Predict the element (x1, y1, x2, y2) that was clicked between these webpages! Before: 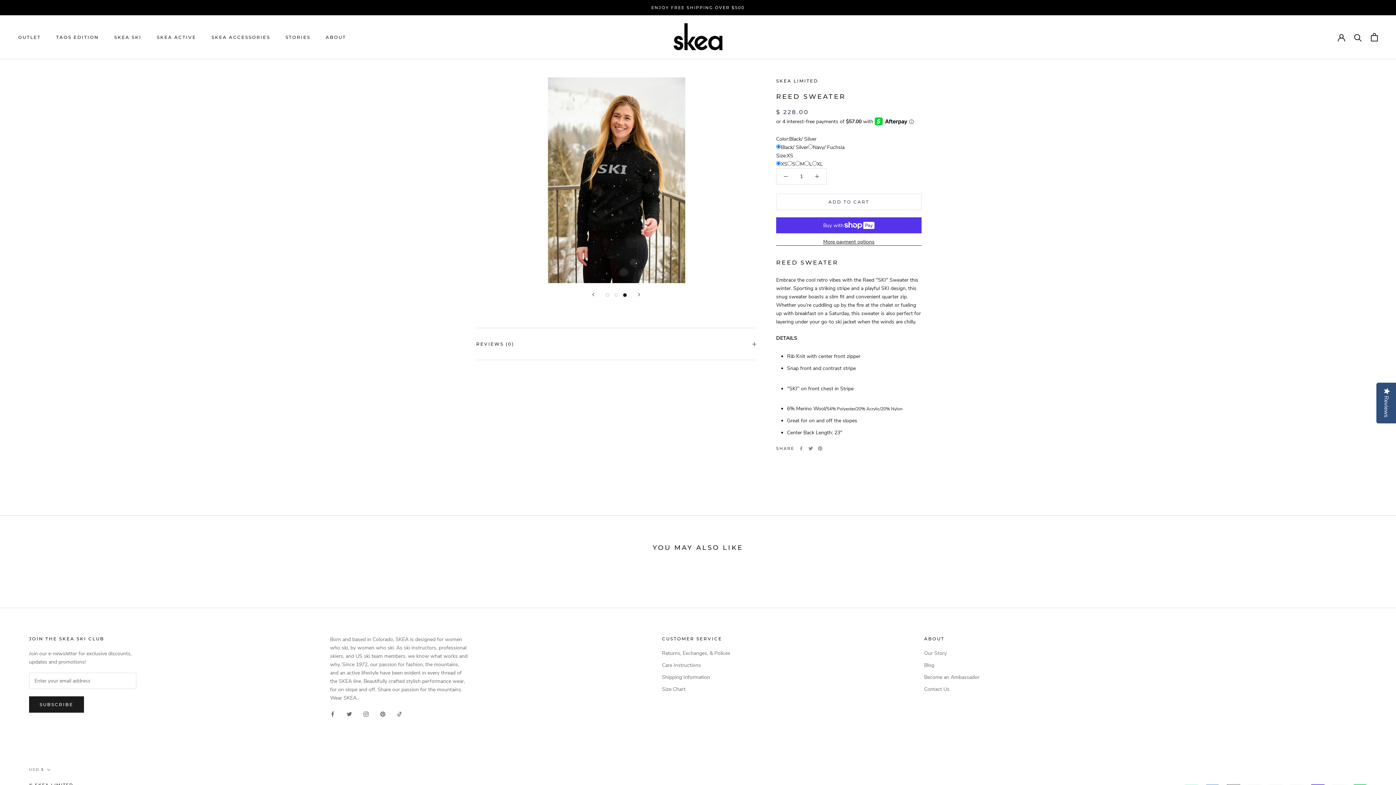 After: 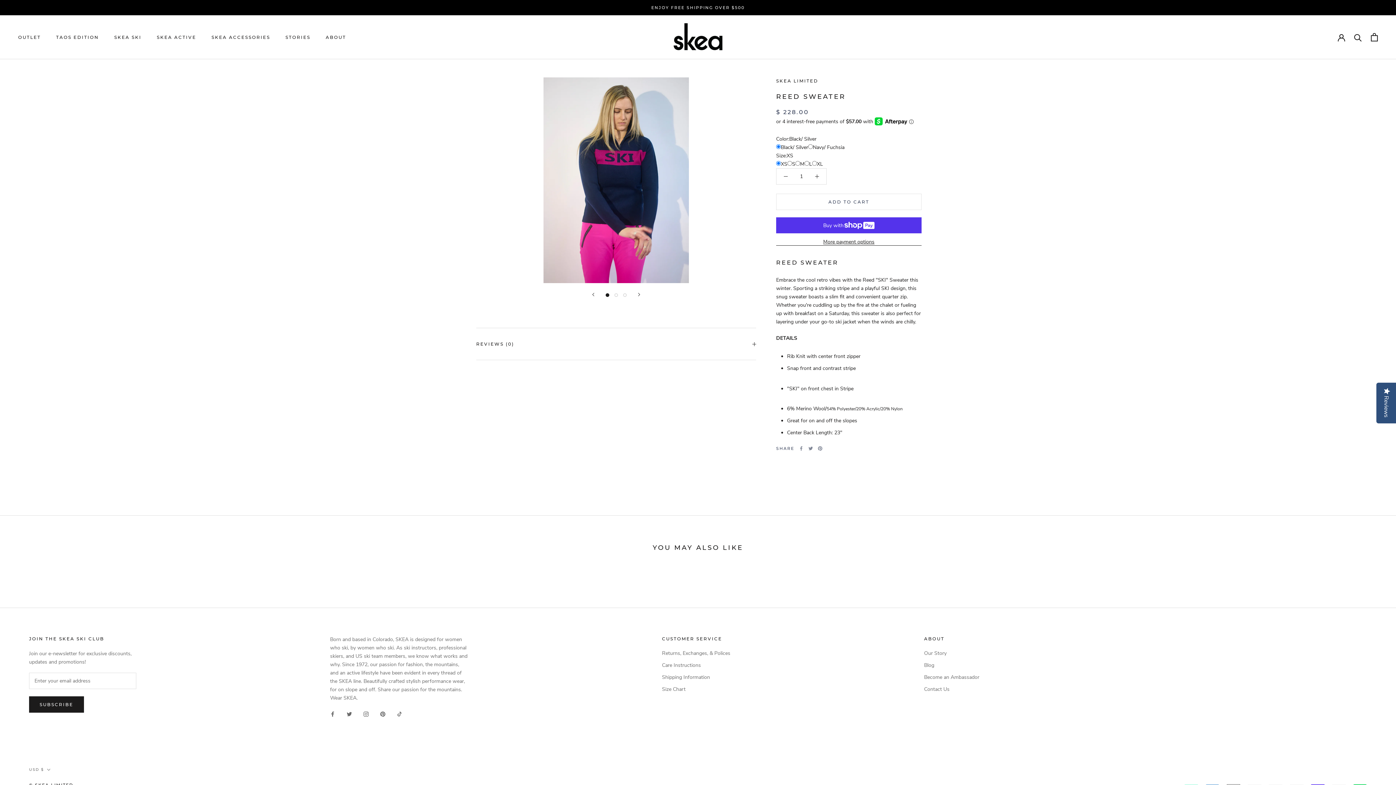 Action: bbox: (605, 293, 609, 296)